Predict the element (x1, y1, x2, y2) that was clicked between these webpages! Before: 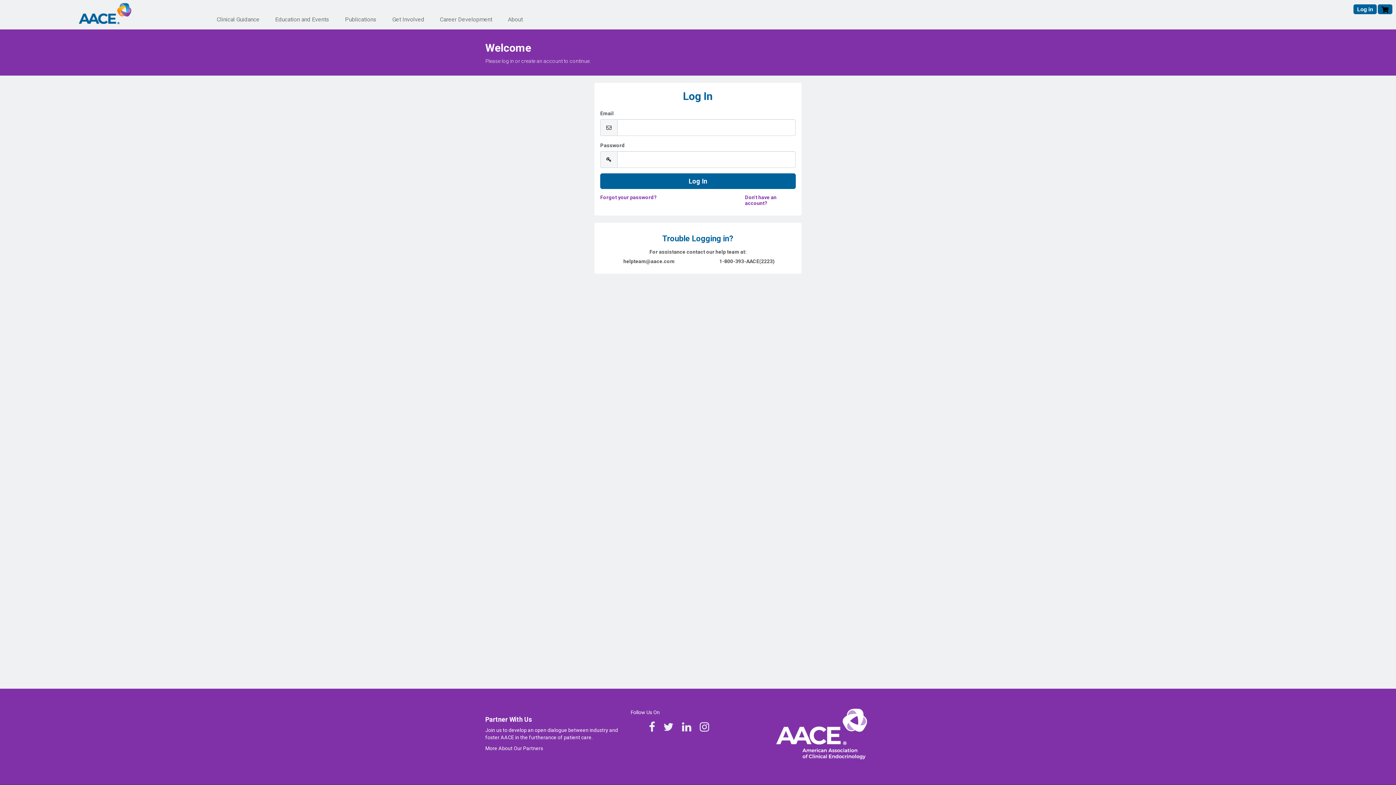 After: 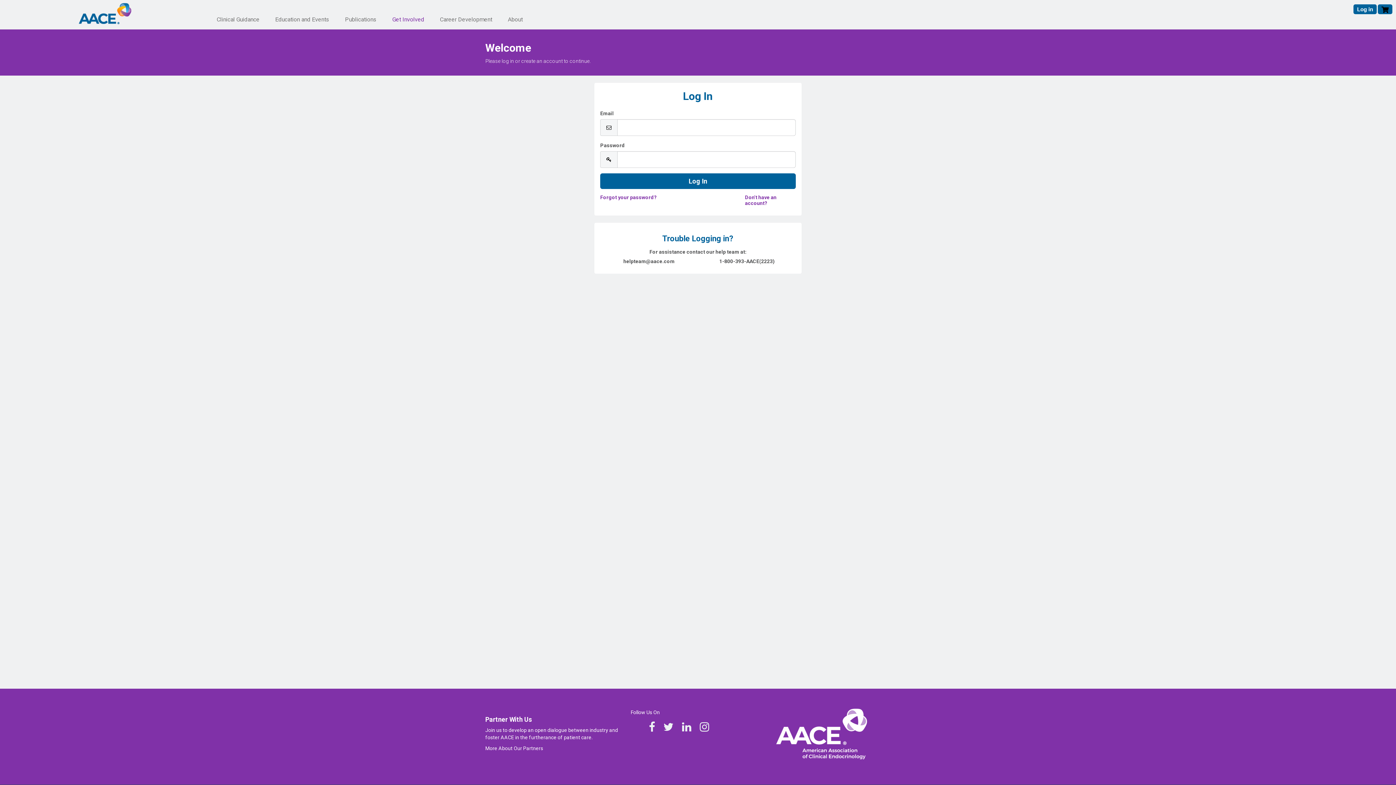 Action: bbox: (385, 11, 431, 28) label: Get Involved